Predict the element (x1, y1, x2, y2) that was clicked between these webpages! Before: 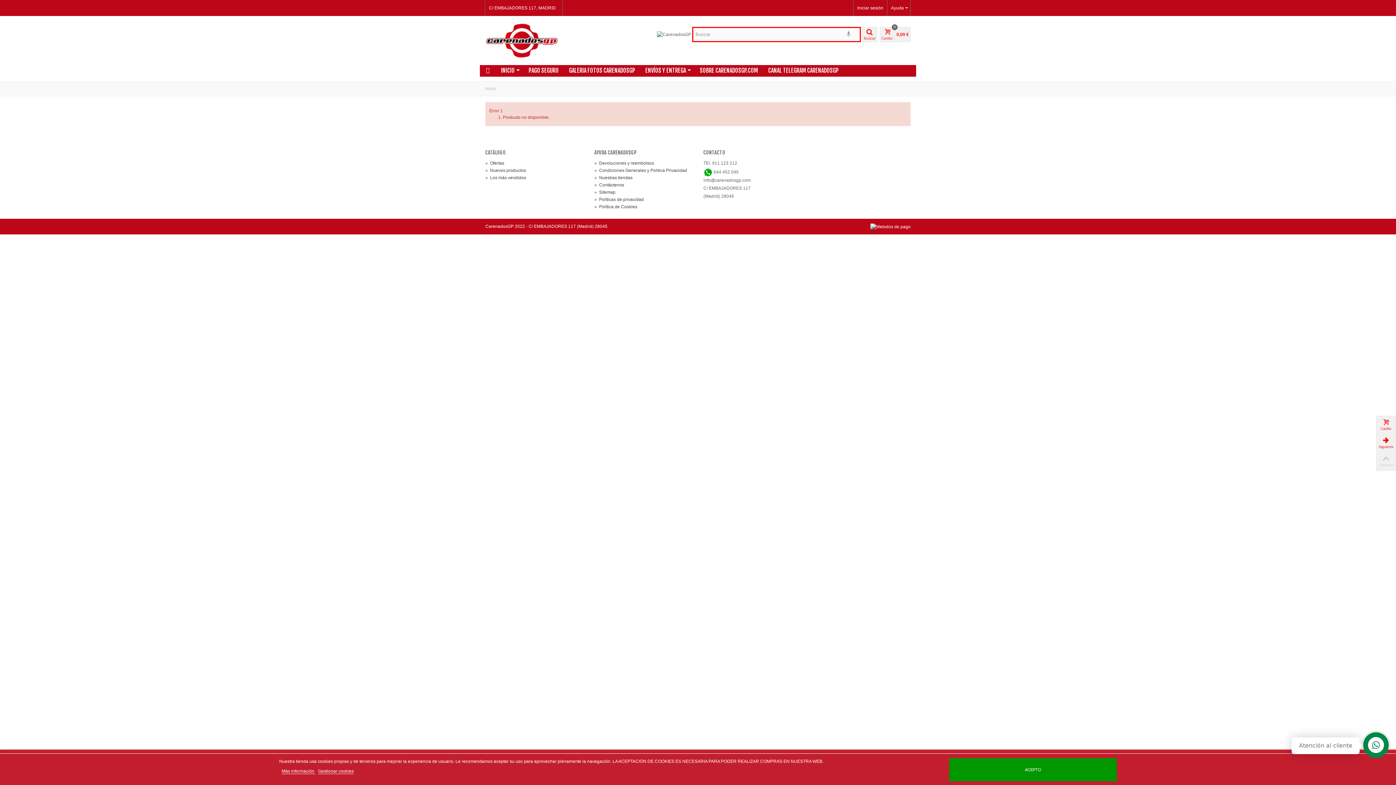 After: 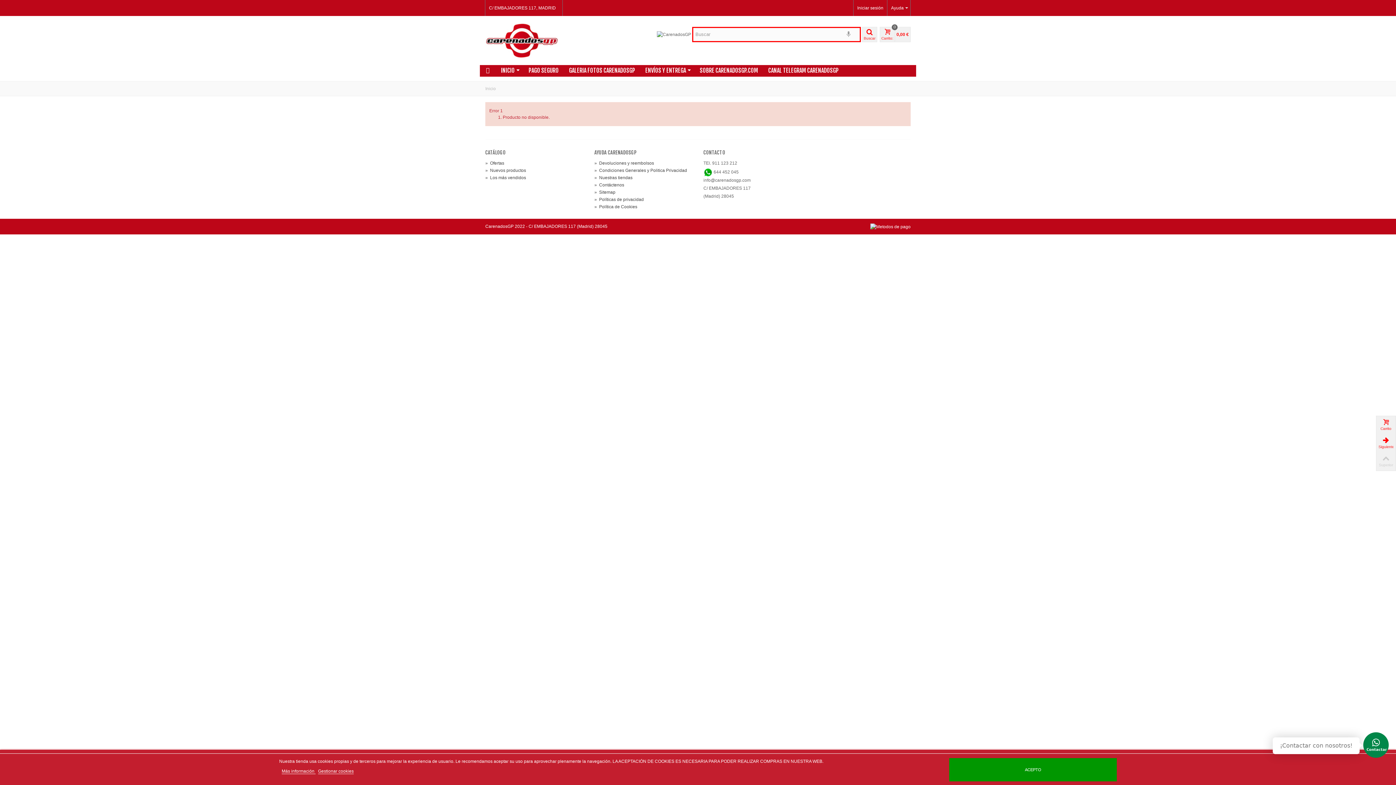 Action: bbox: (1376, 452, 1396, 470) label: Superior